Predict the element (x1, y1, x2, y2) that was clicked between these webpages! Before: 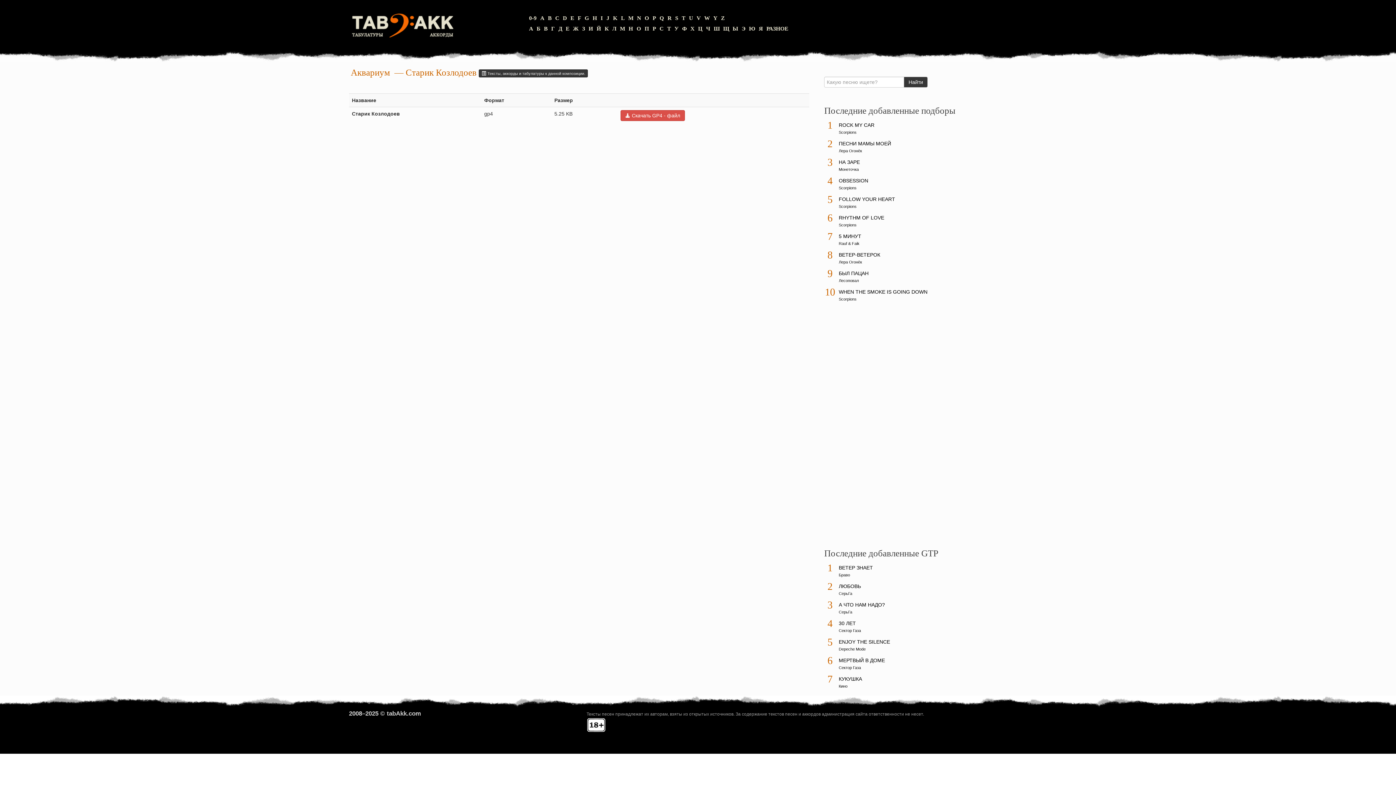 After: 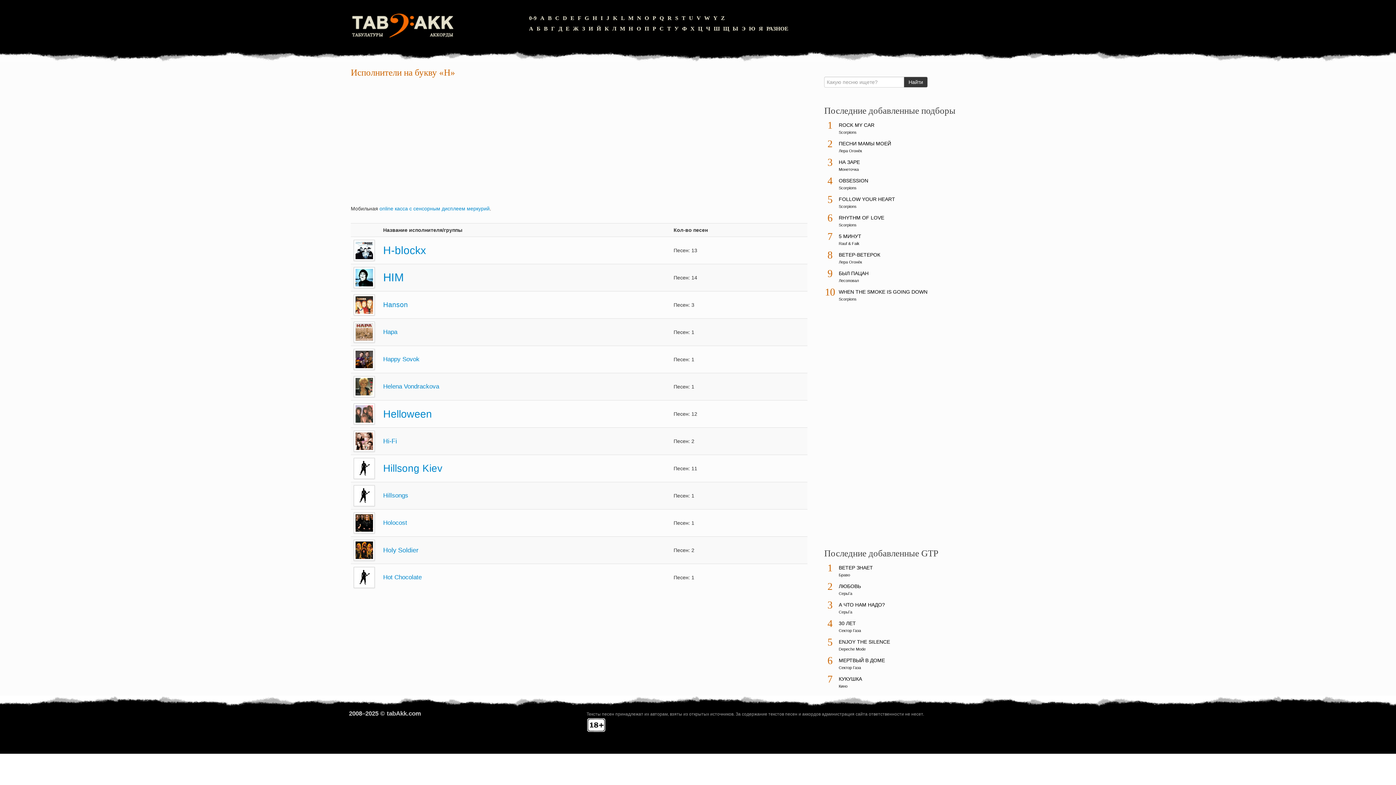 Action: label: H bbox: (591, 13, 598, 22)